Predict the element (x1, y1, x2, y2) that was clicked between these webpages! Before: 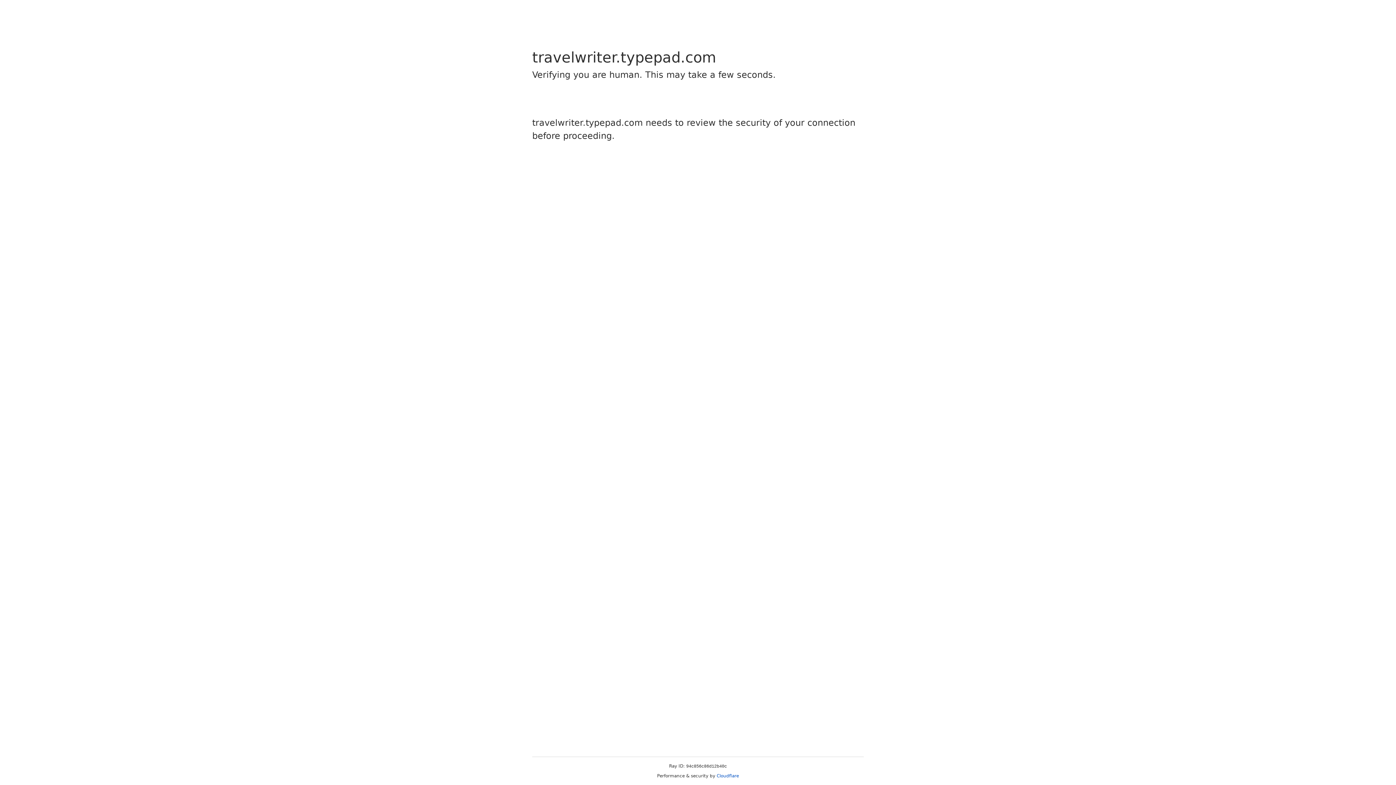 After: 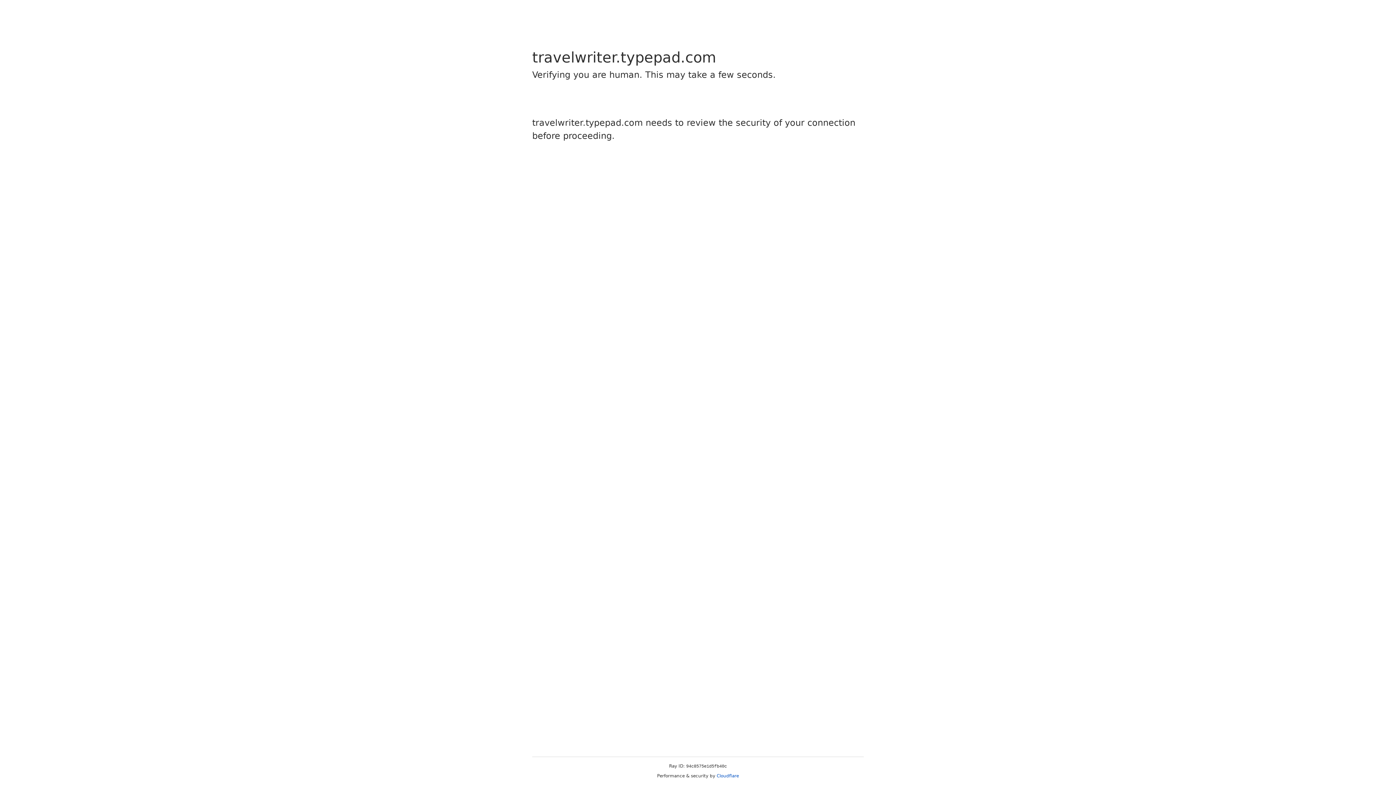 Action: label: Cloudflare bbox: (716, 773, 739, 778)